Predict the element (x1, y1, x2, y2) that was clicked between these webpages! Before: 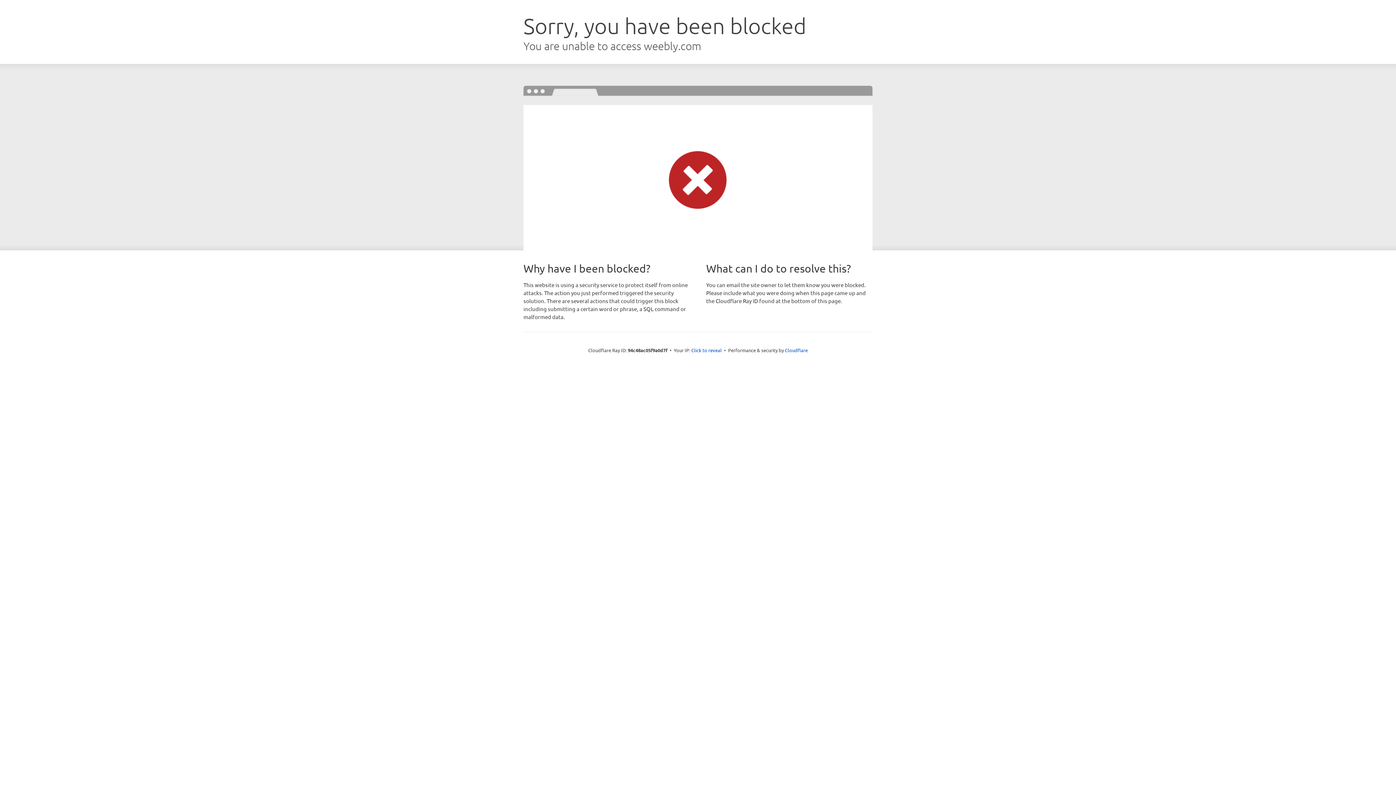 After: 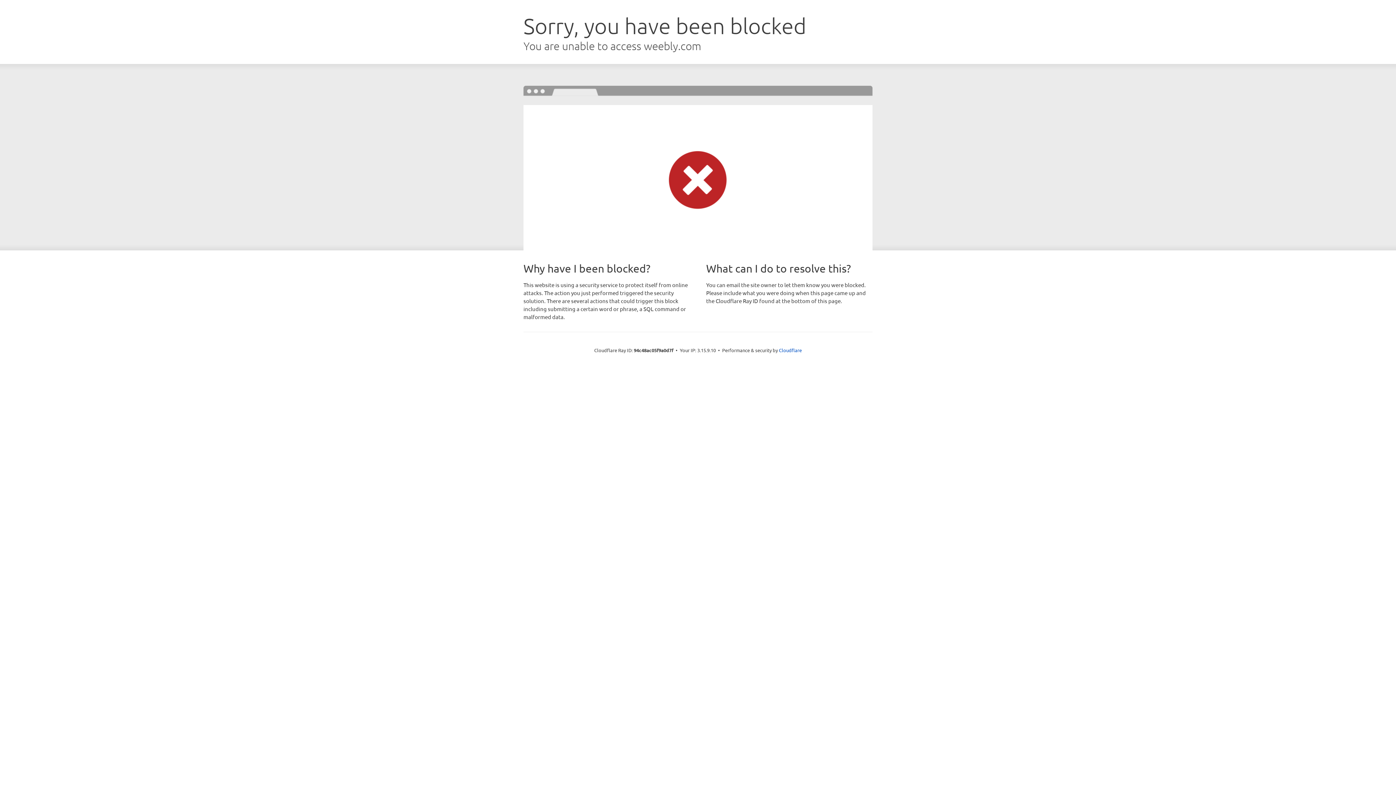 Action: label: Click to reveal bbox: (691, 346, 722, 353)